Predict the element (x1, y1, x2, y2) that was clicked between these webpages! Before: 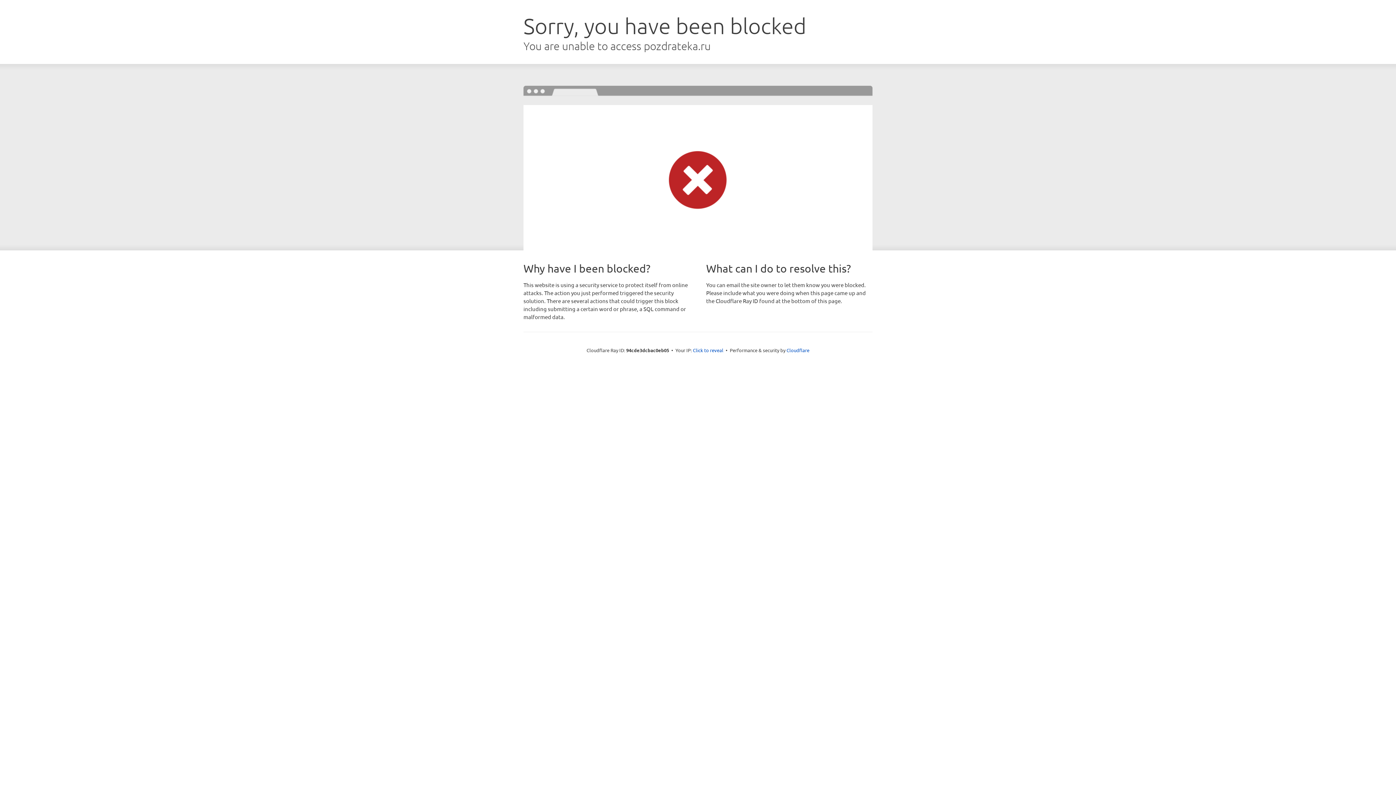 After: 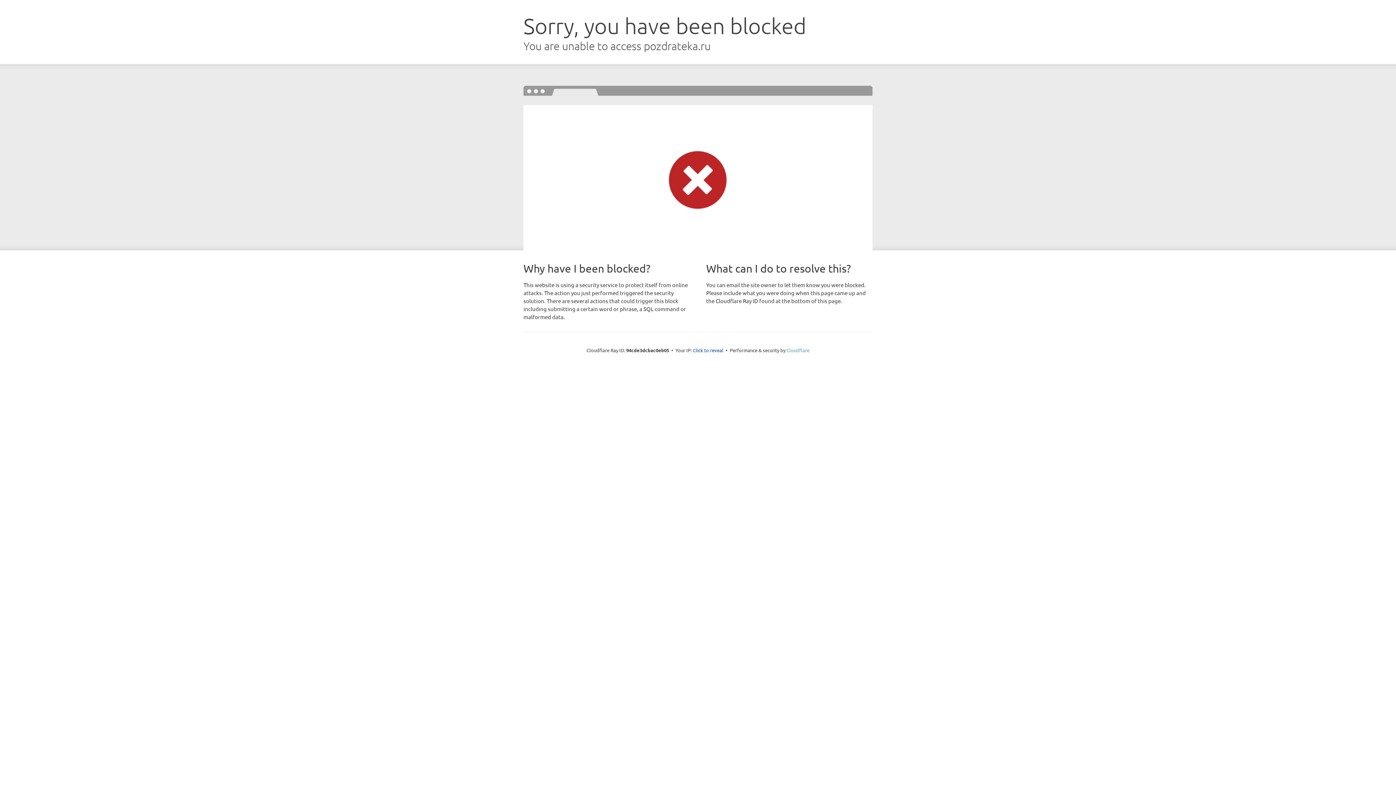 Action: bbox: (786, 347, 809, 353) label: Cloudflare